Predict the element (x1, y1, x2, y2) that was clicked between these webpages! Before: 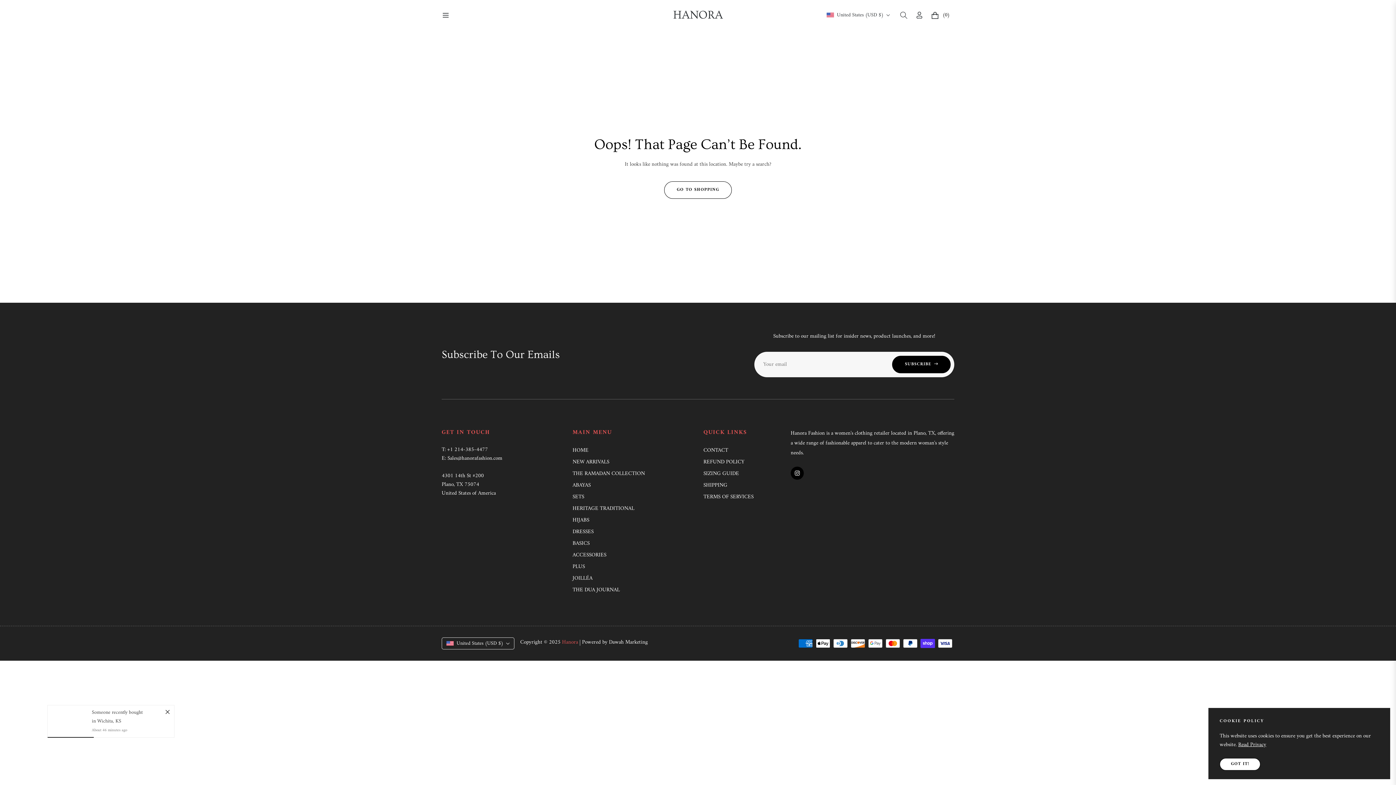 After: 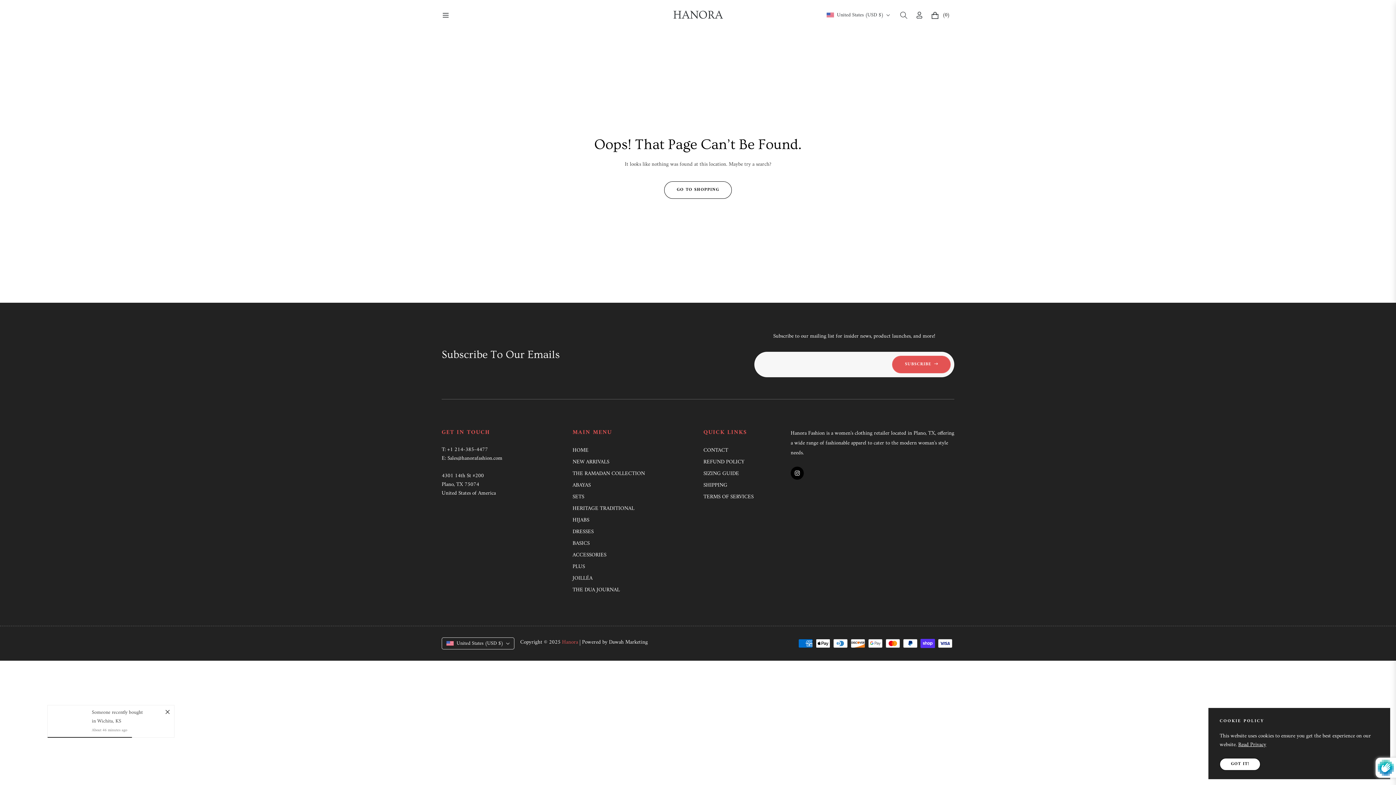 Action: label: SUBSCRIBE bbox: (892, 355, 950, 373)